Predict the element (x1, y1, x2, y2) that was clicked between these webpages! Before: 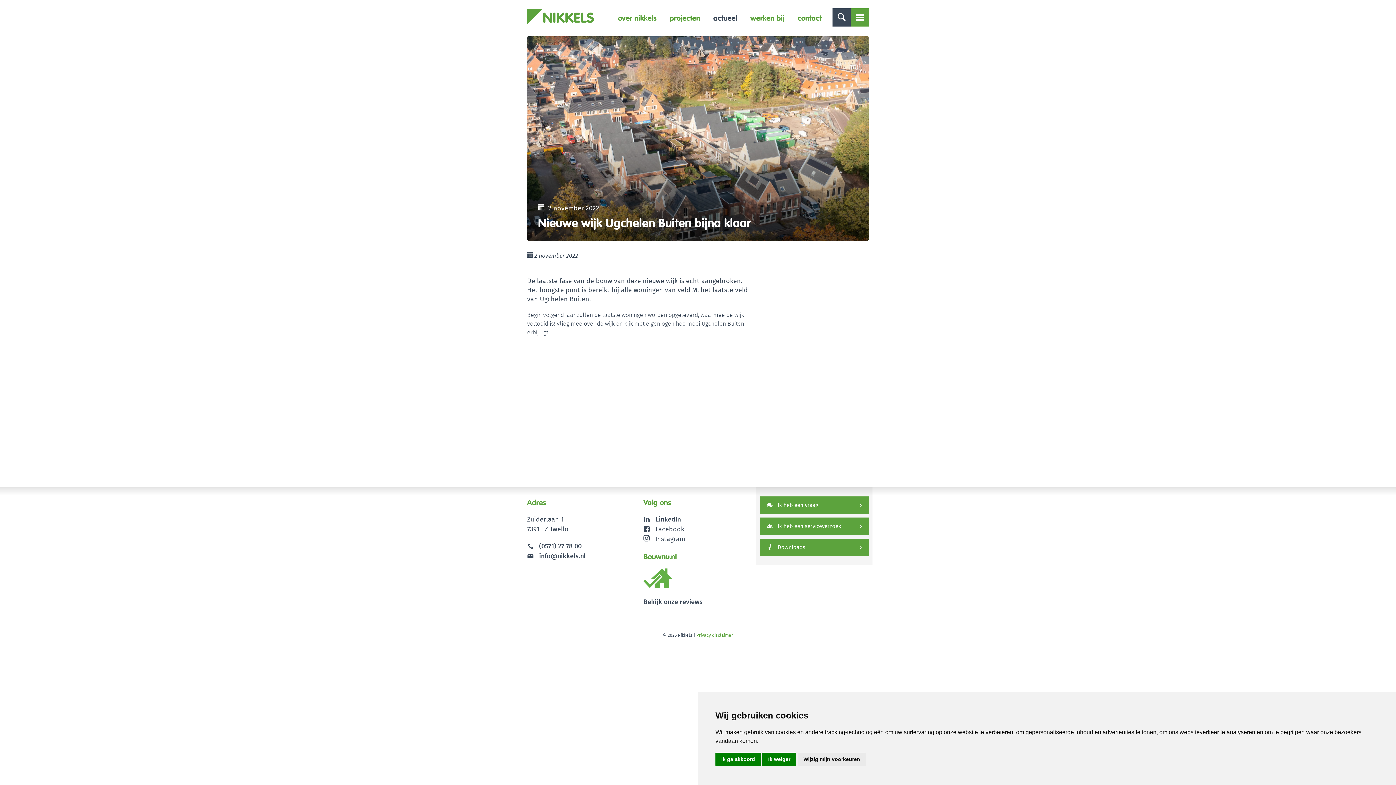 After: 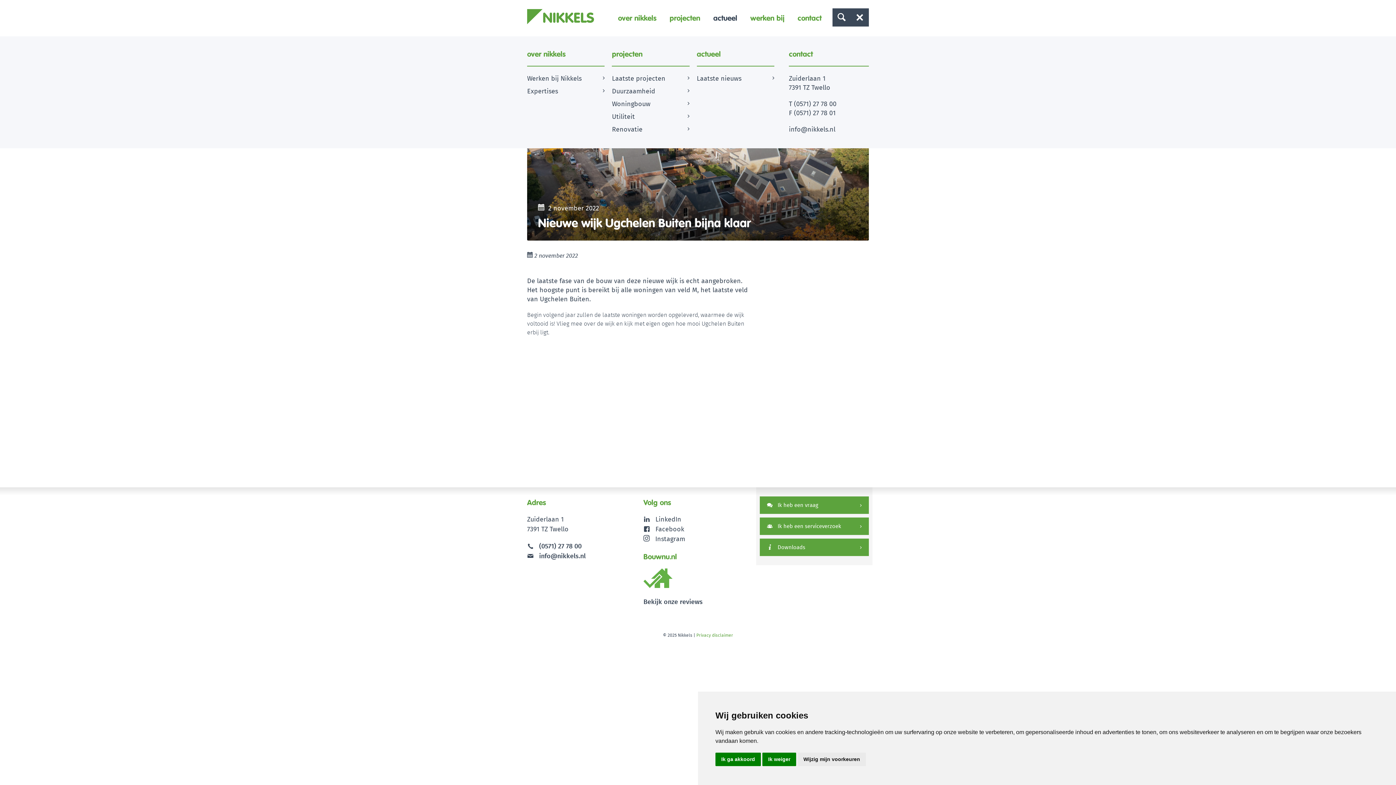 Action: bbox: (850, 8, 869, 26)